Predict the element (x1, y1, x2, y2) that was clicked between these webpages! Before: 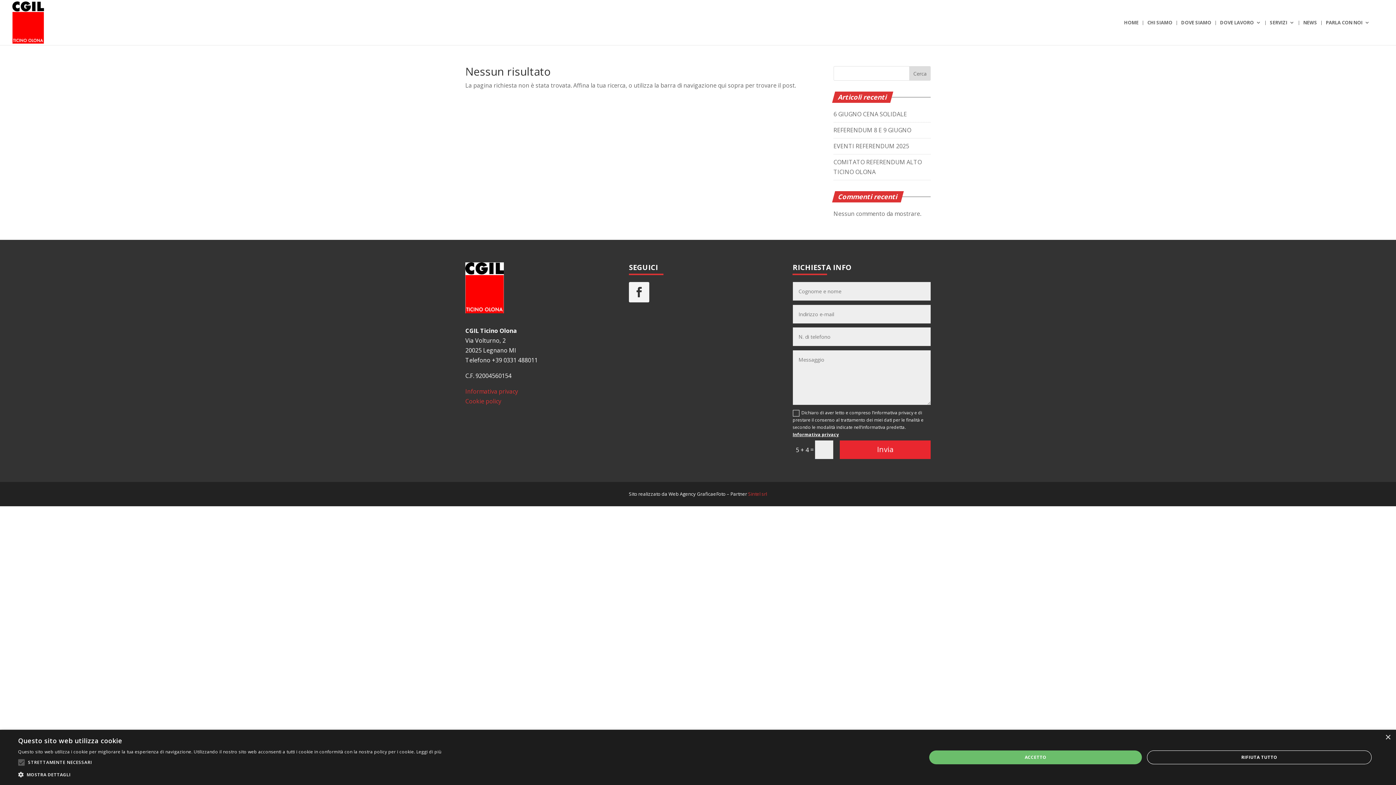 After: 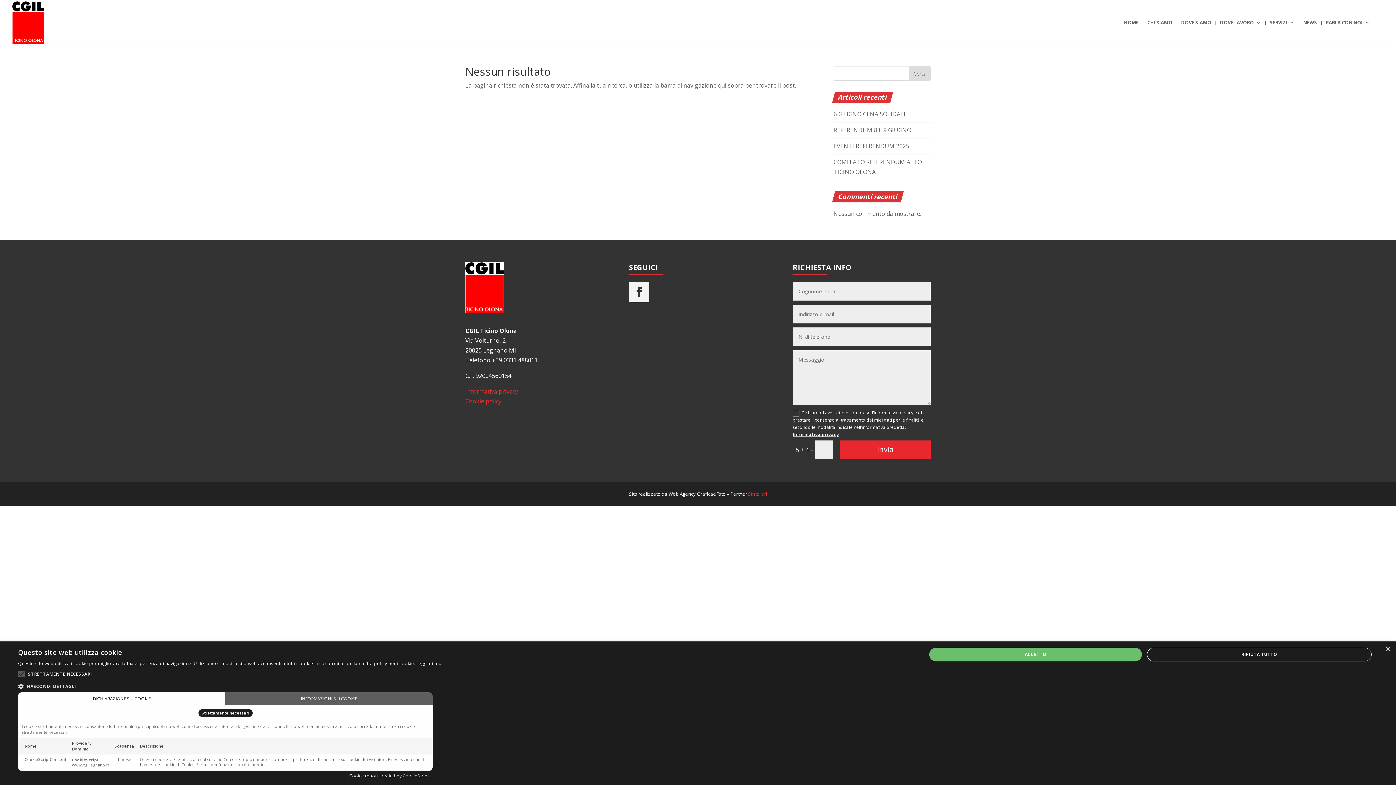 Action: bbox: (18, 770, 441, 780) label:  MOSTRA DETTAGLI